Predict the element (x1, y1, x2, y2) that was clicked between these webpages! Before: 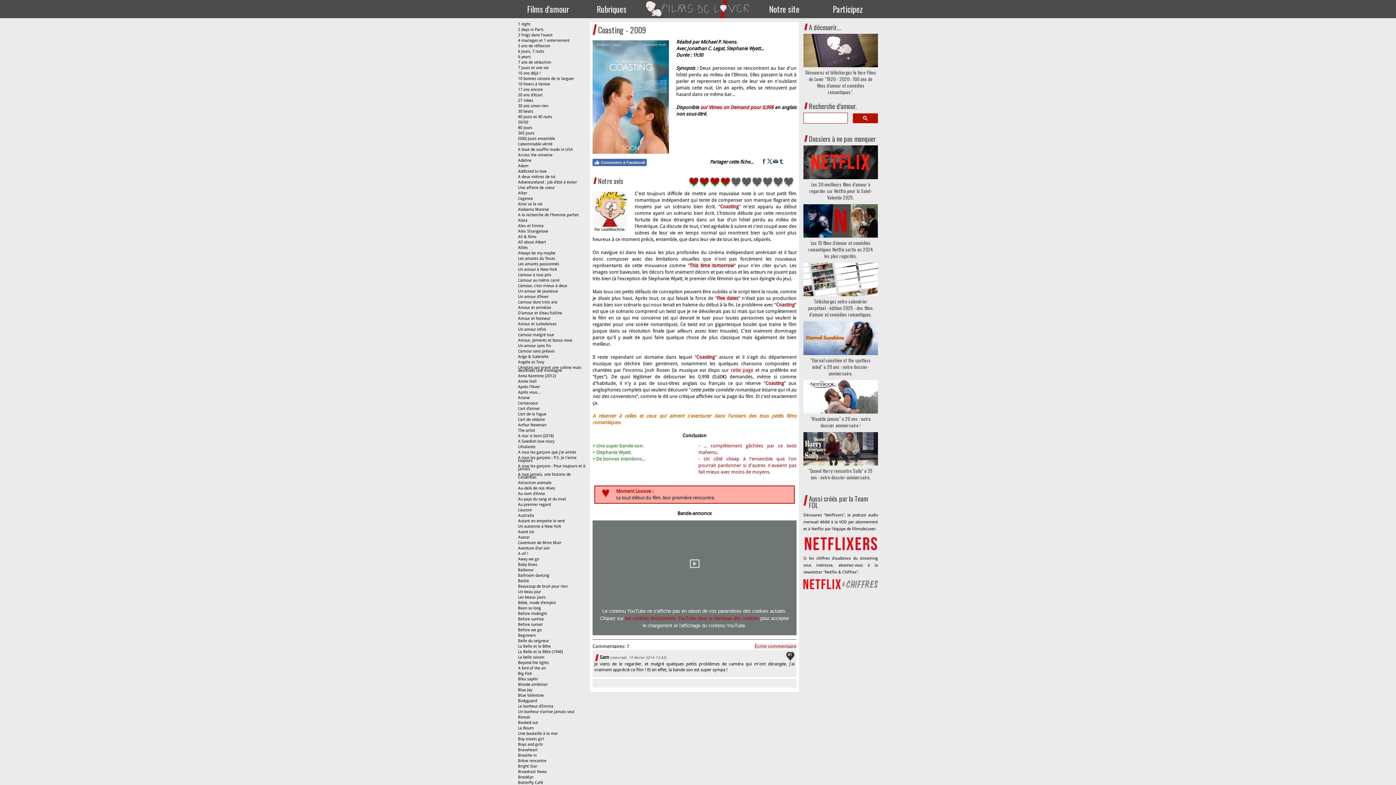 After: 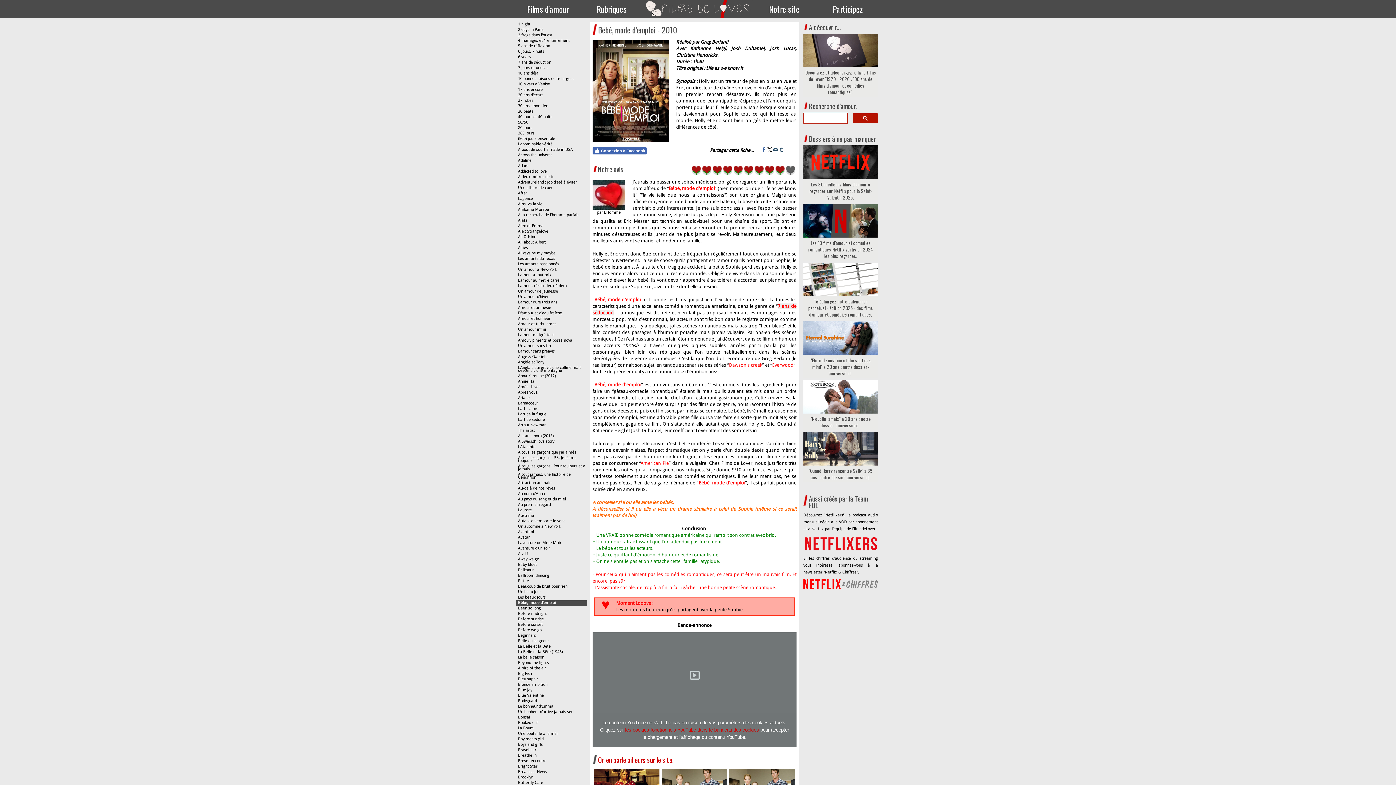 Action: bbox: (516, 600, 587, 606) label: Bébé, mode d'emploi